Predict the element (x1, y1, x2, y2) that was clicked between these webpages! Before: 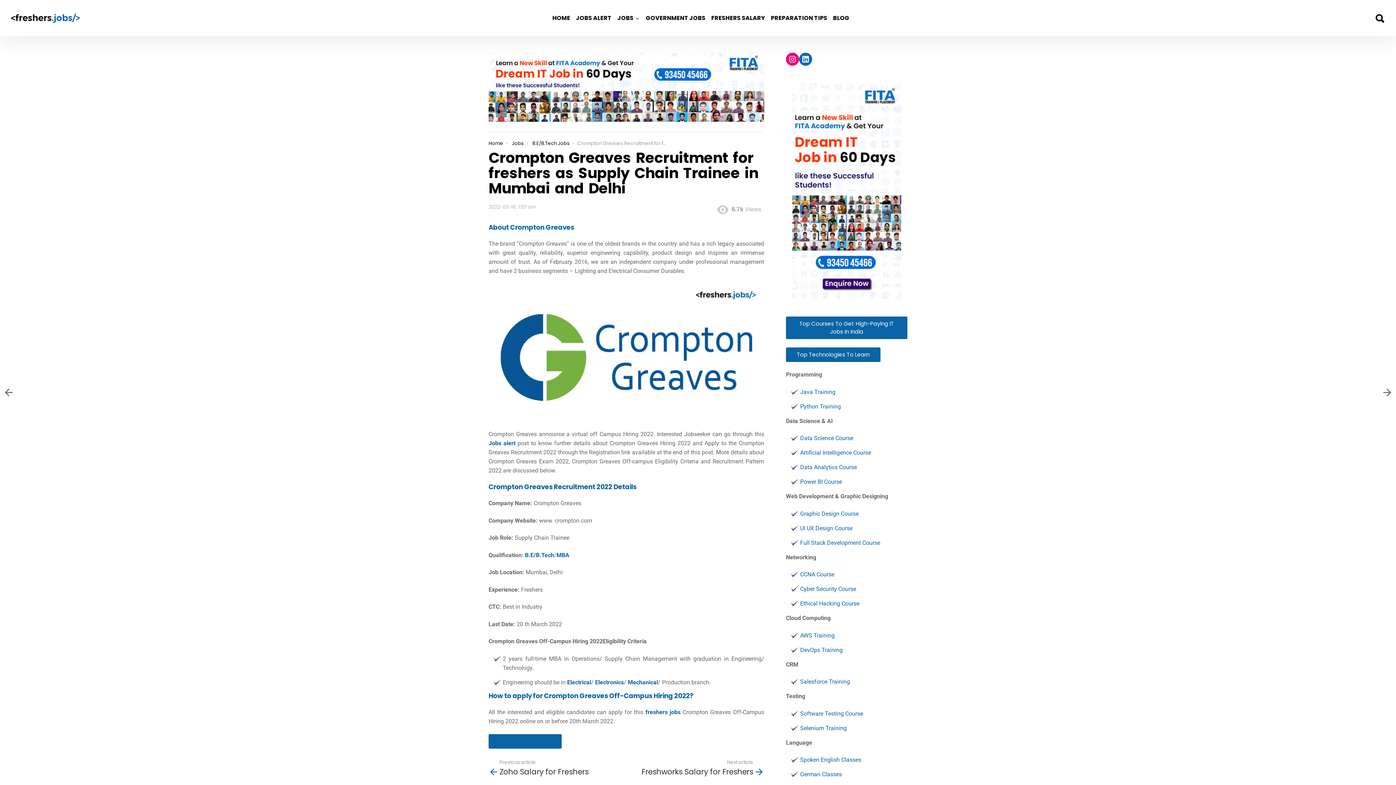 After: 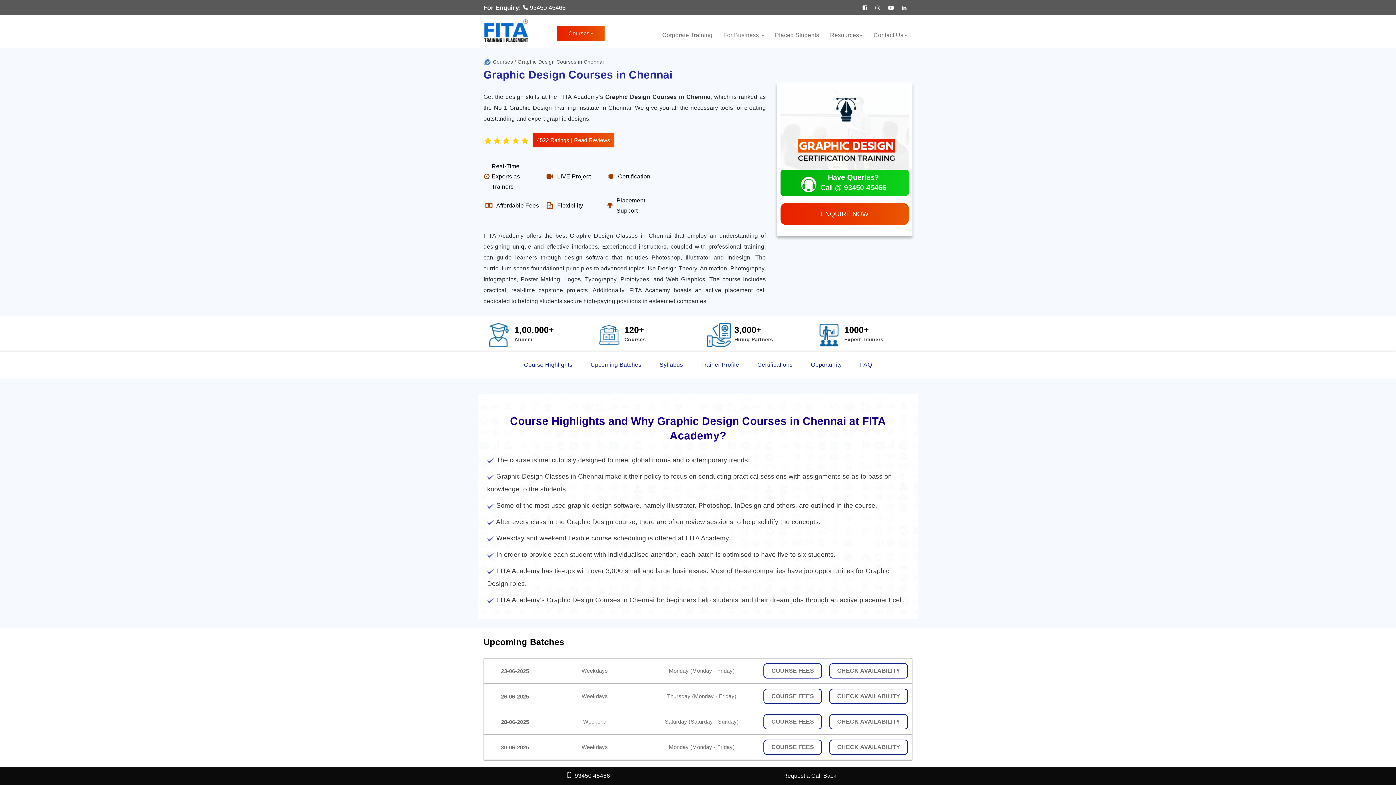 Action: bbox: (800, 510, 858, 517) label: Graphic Design Course